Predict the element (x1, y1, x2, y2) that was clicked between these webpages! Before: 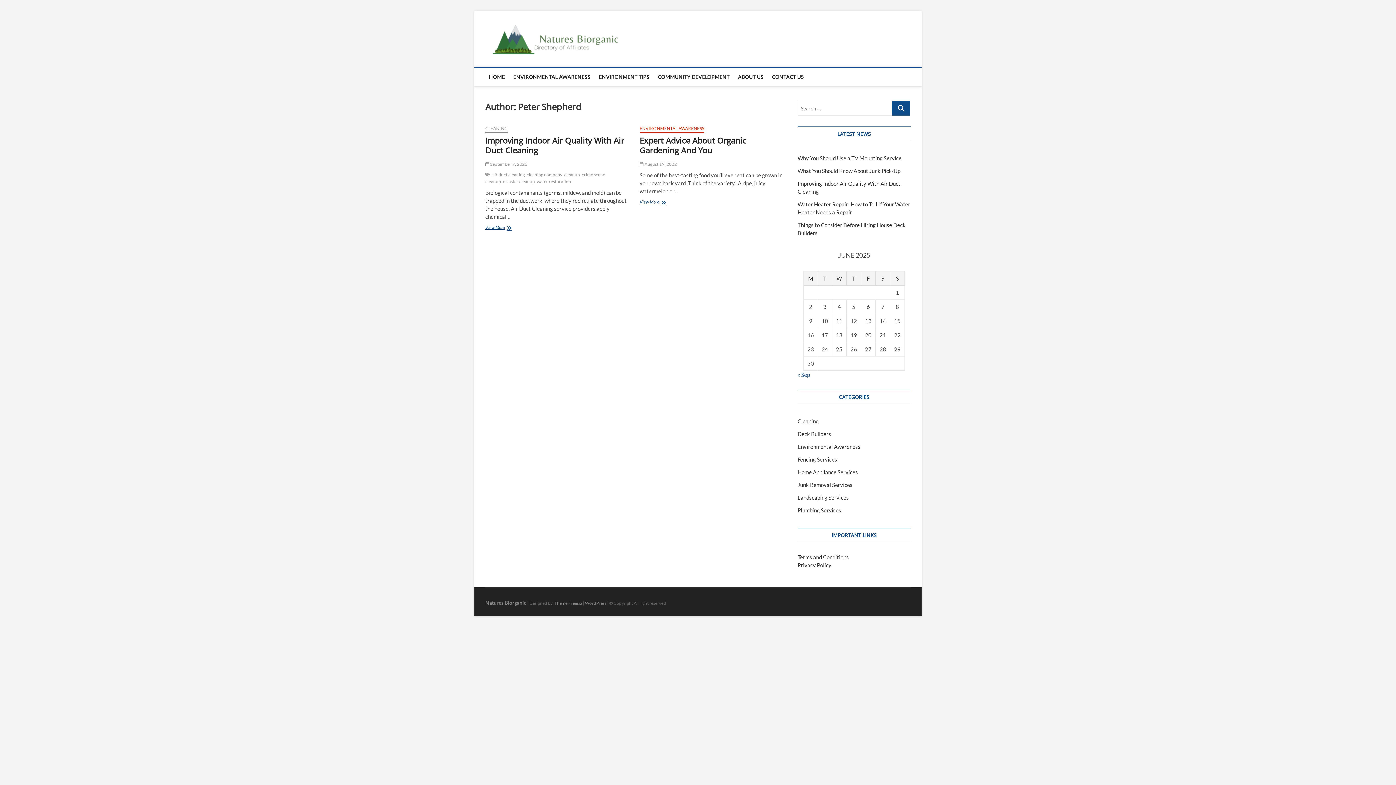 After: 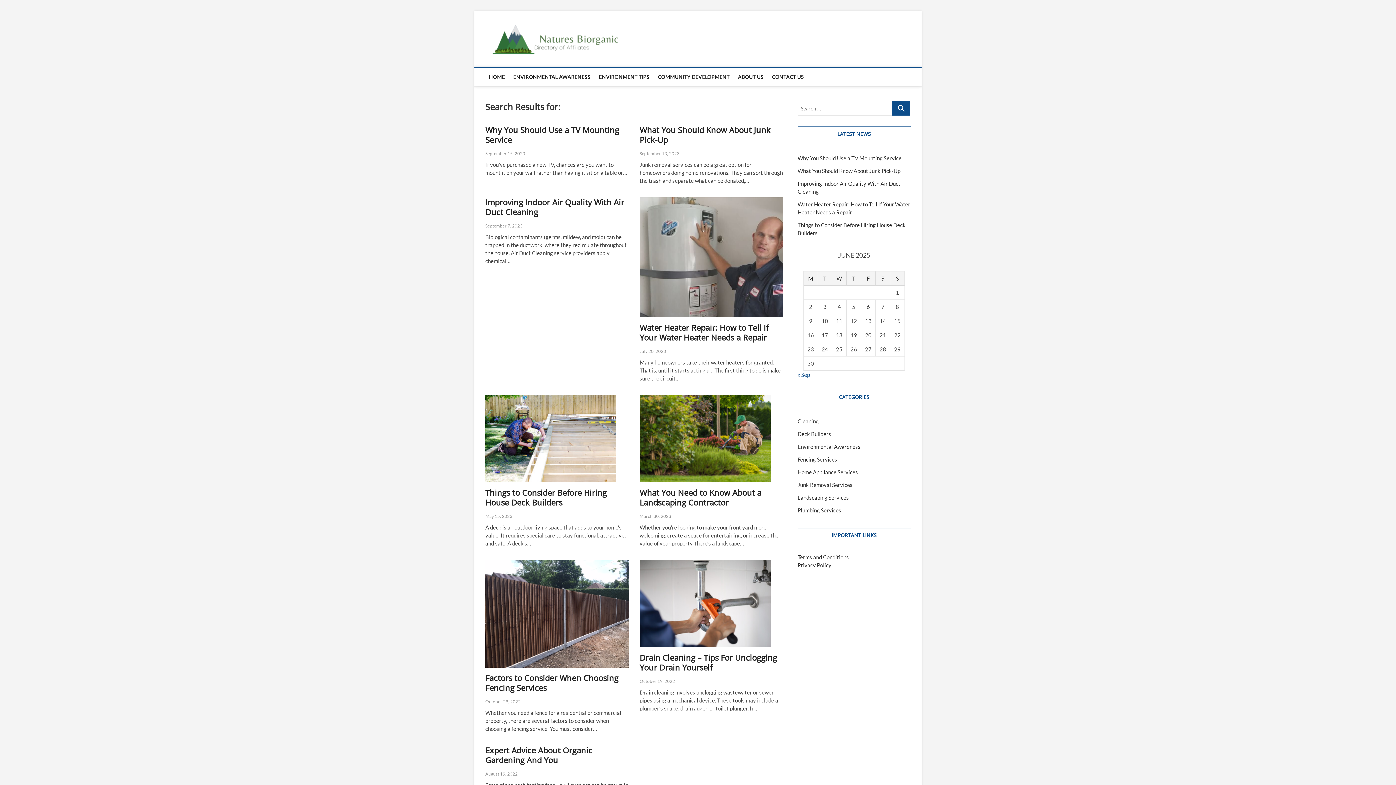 Action: bbox: (892, 101, 910, 115)